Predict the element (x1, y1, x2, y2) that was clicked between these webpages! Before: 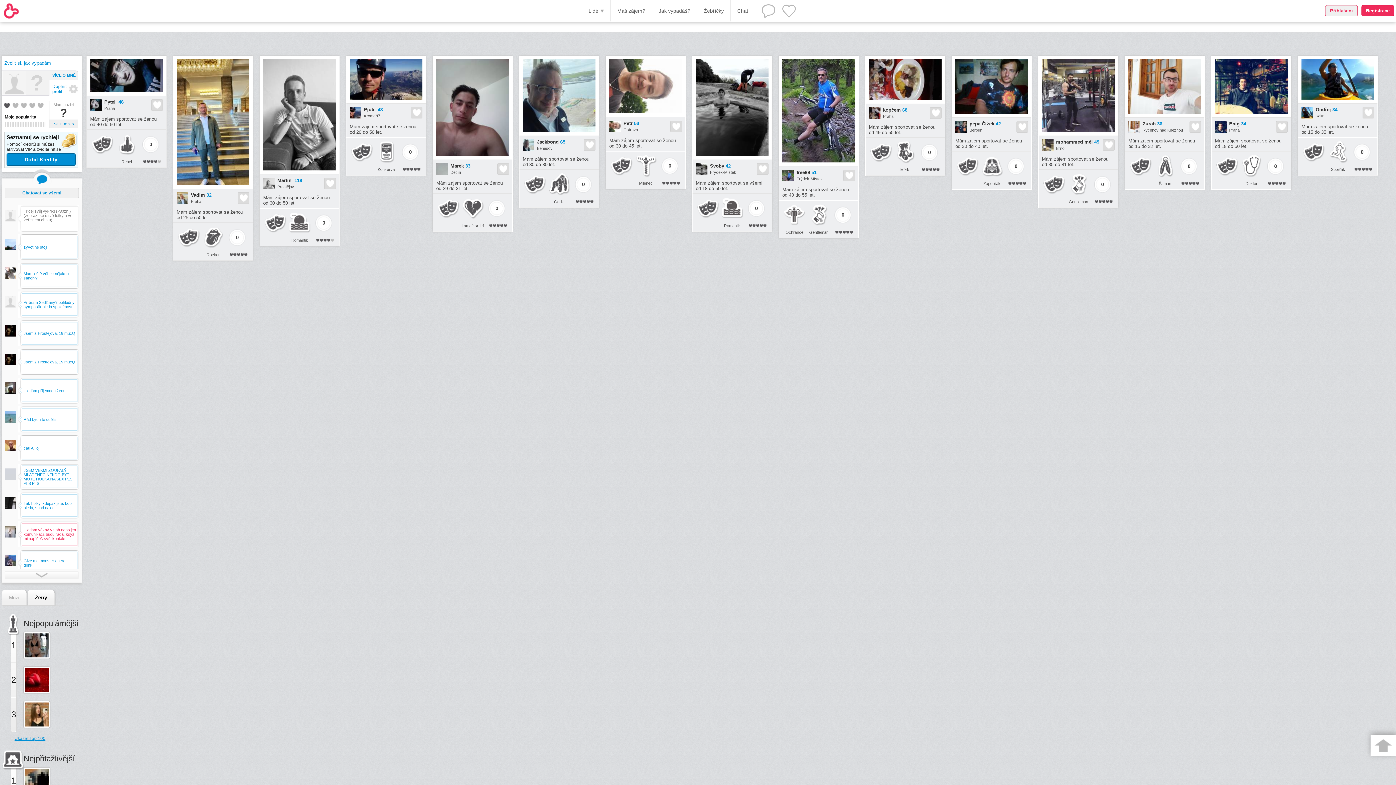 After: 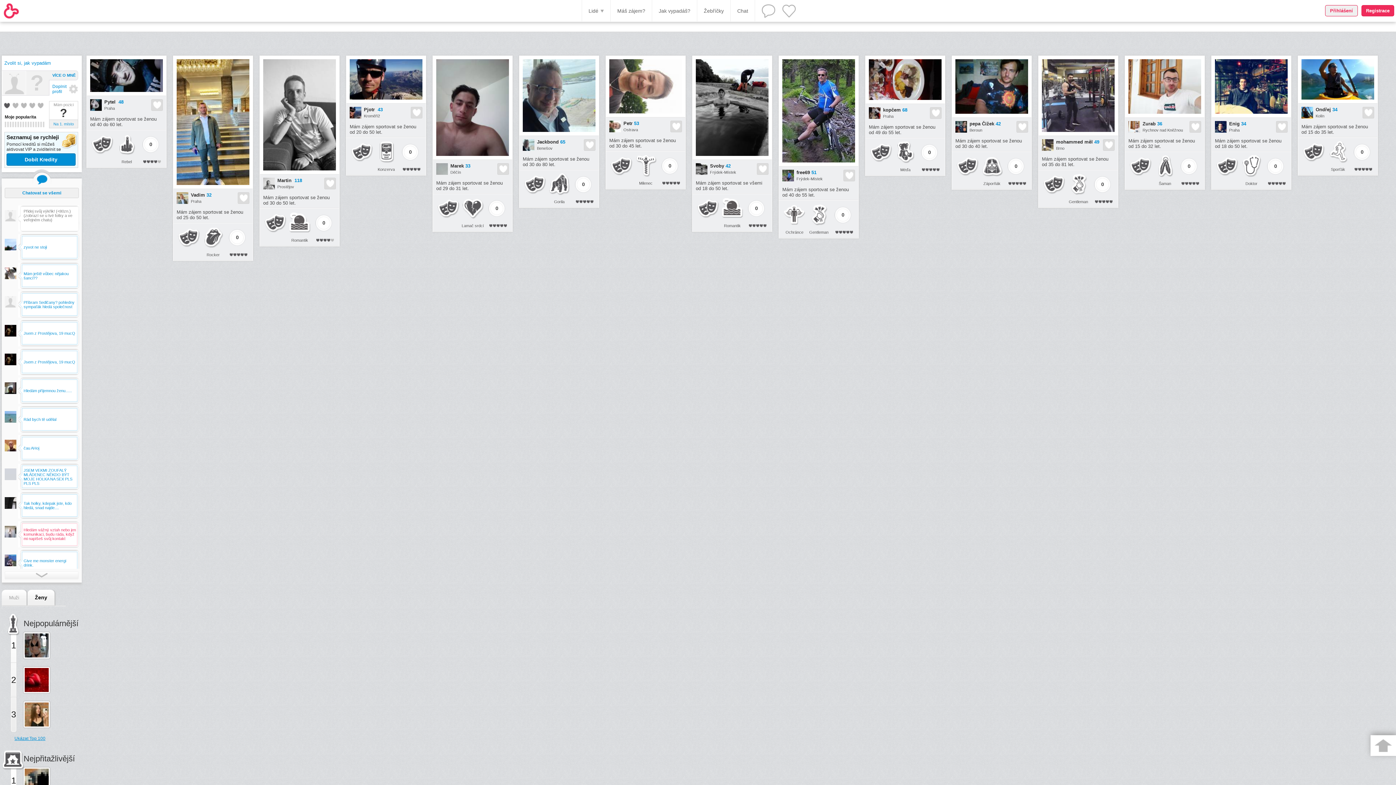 Action: bbox: (24, 633, 48, 657)